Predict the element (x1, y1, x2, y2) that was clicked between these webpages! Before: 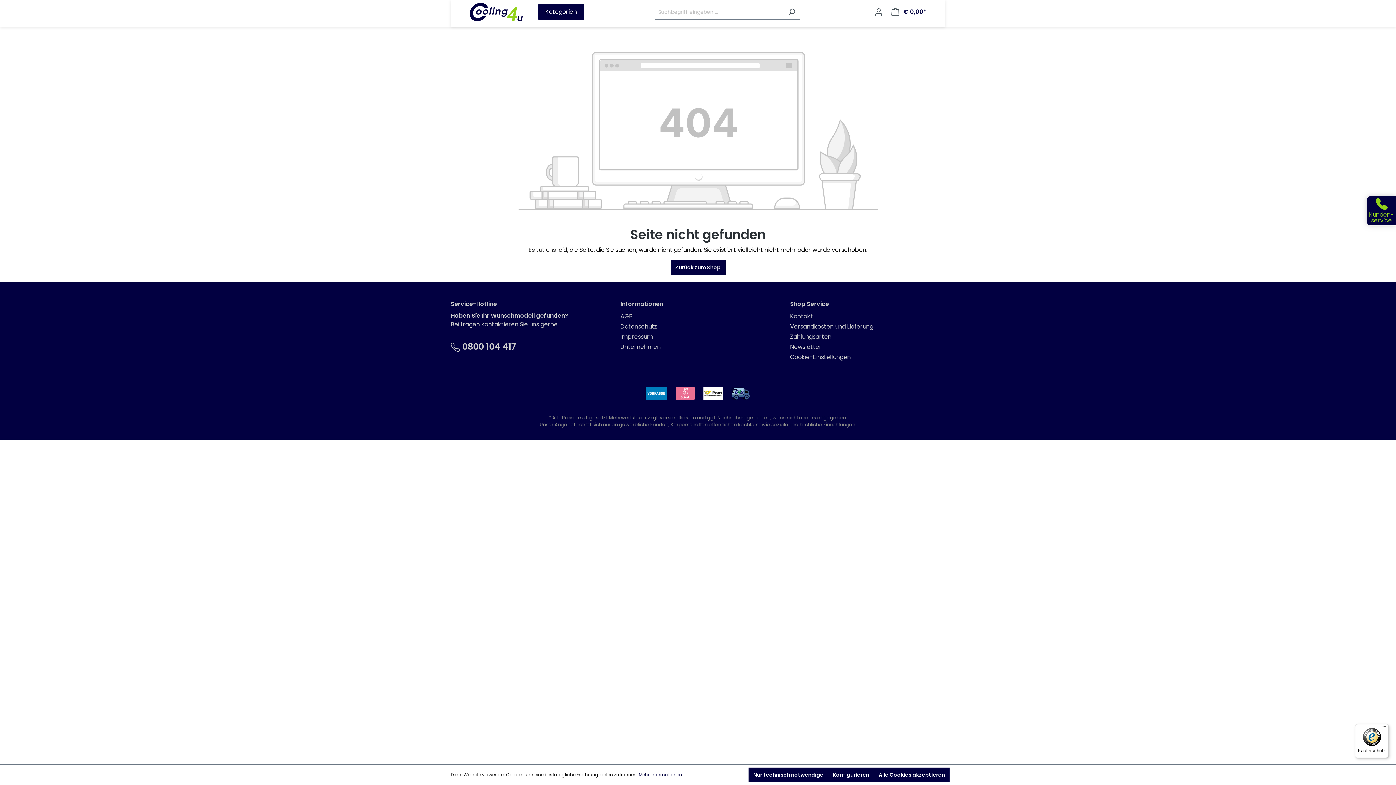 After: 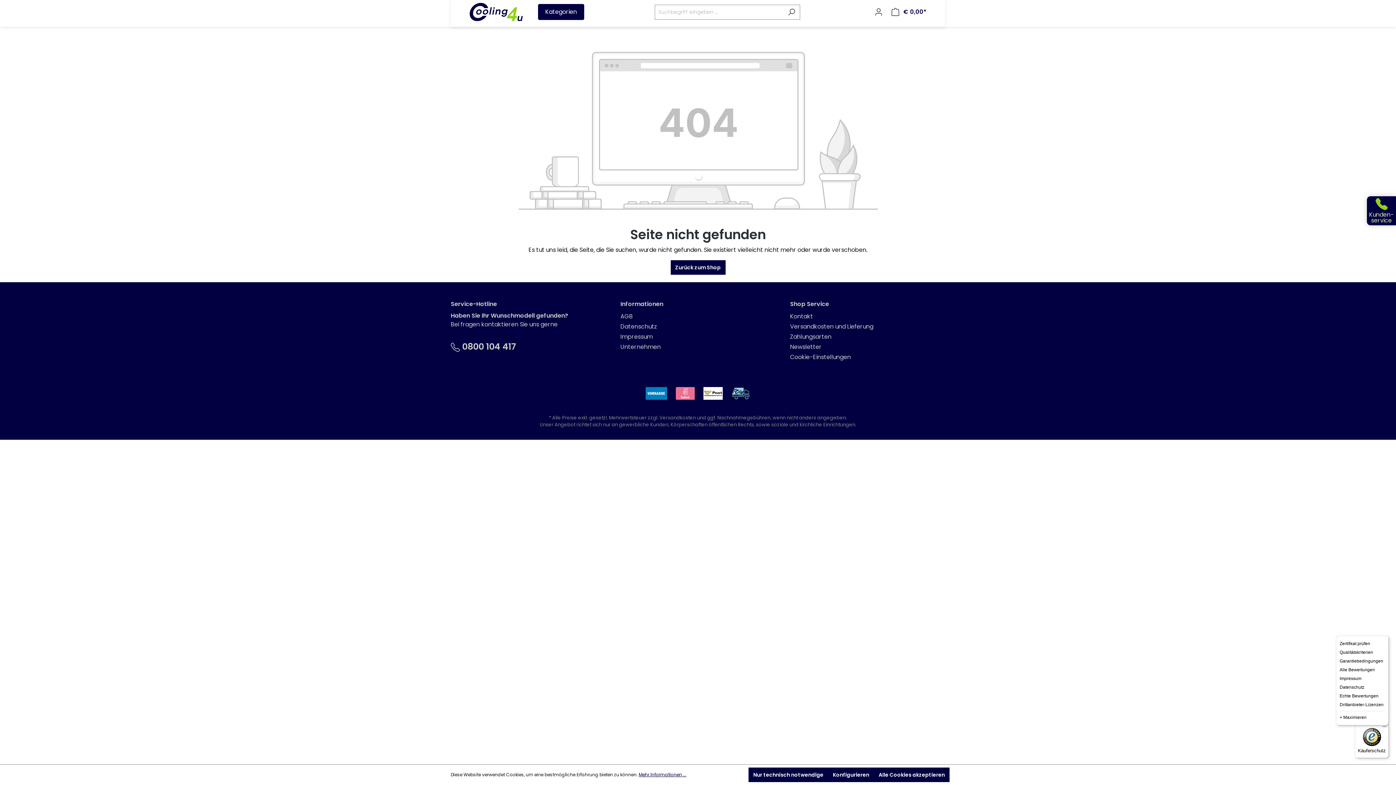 Action: bbox: (1380, 724, 1389, 733) label: Menü